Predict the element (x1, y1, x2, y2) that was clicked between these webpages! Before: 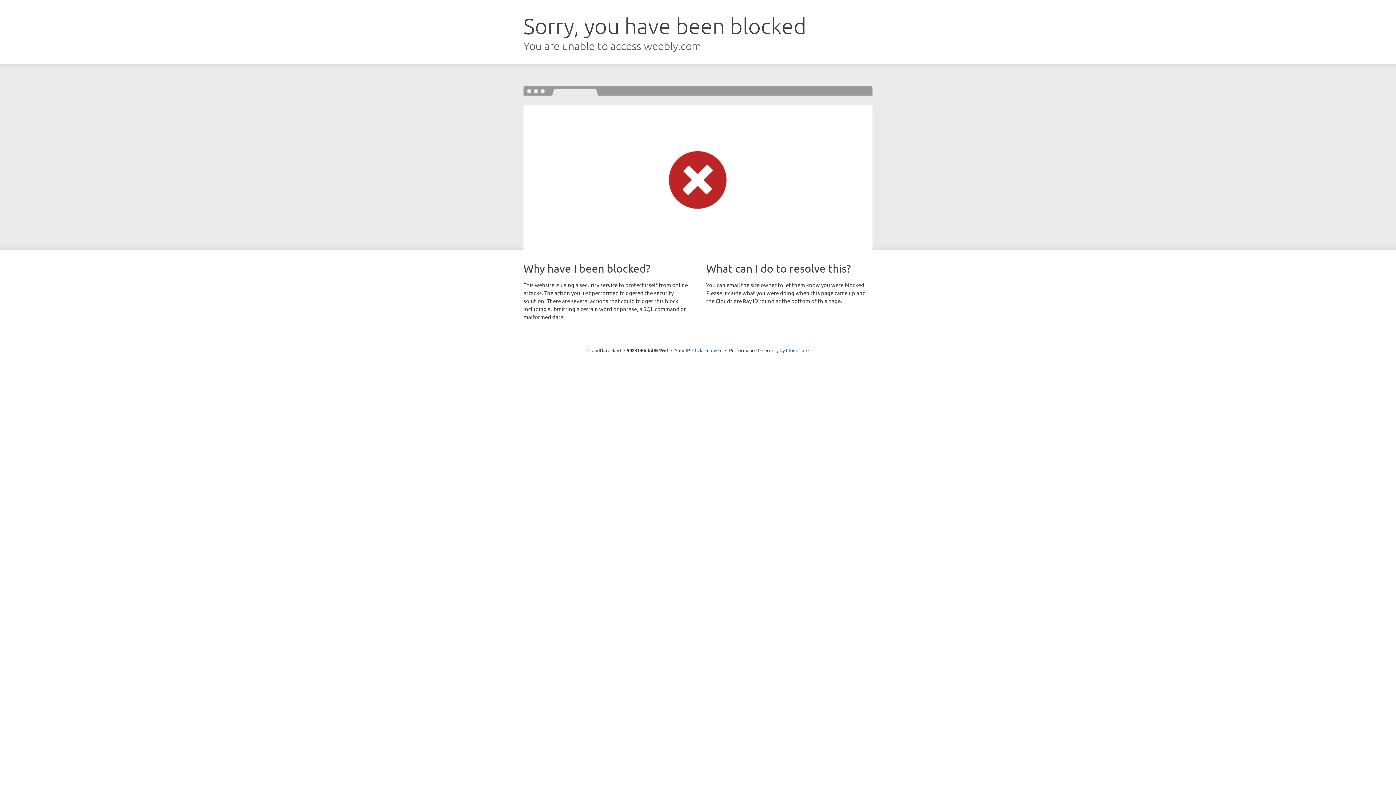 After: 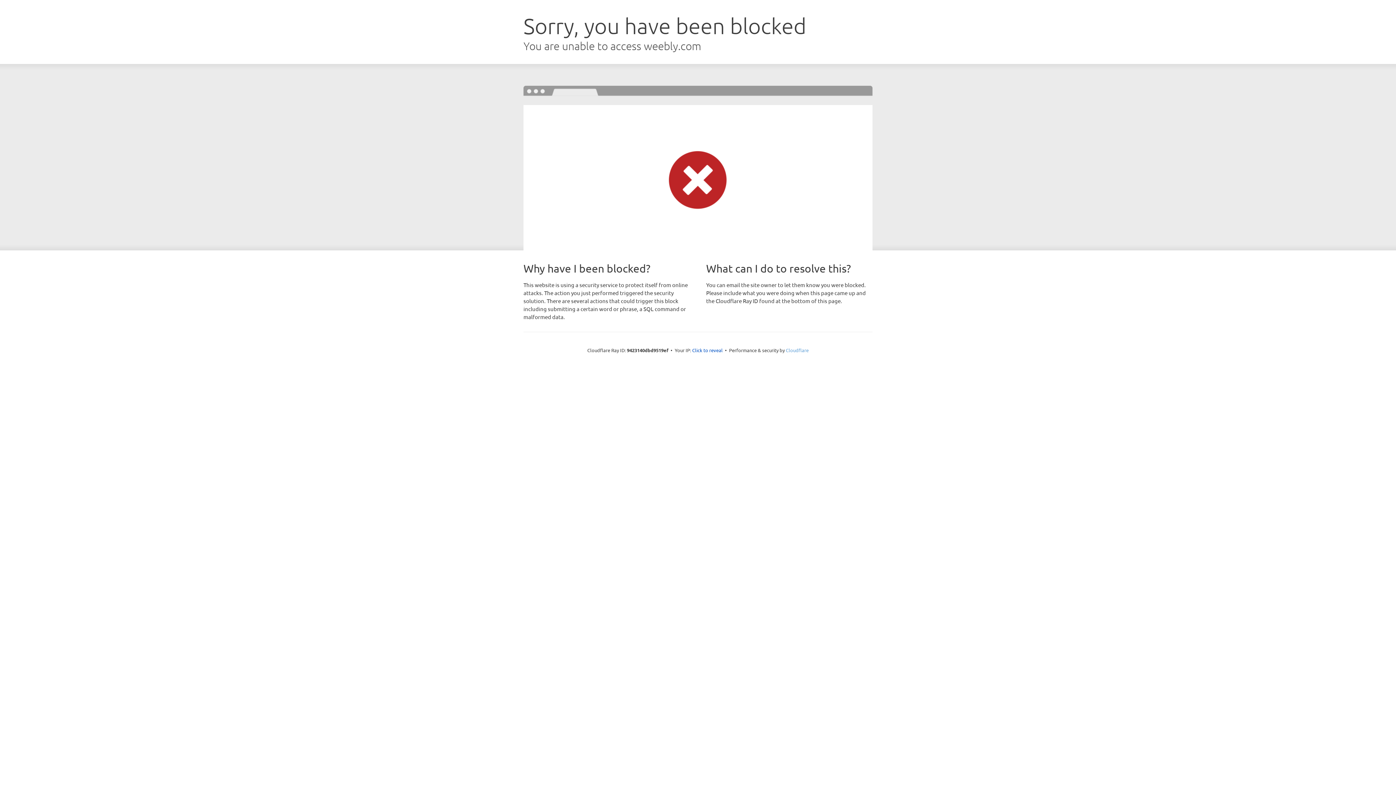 Action: label: Cloudflare bbox: (786, 347, 808, 353)